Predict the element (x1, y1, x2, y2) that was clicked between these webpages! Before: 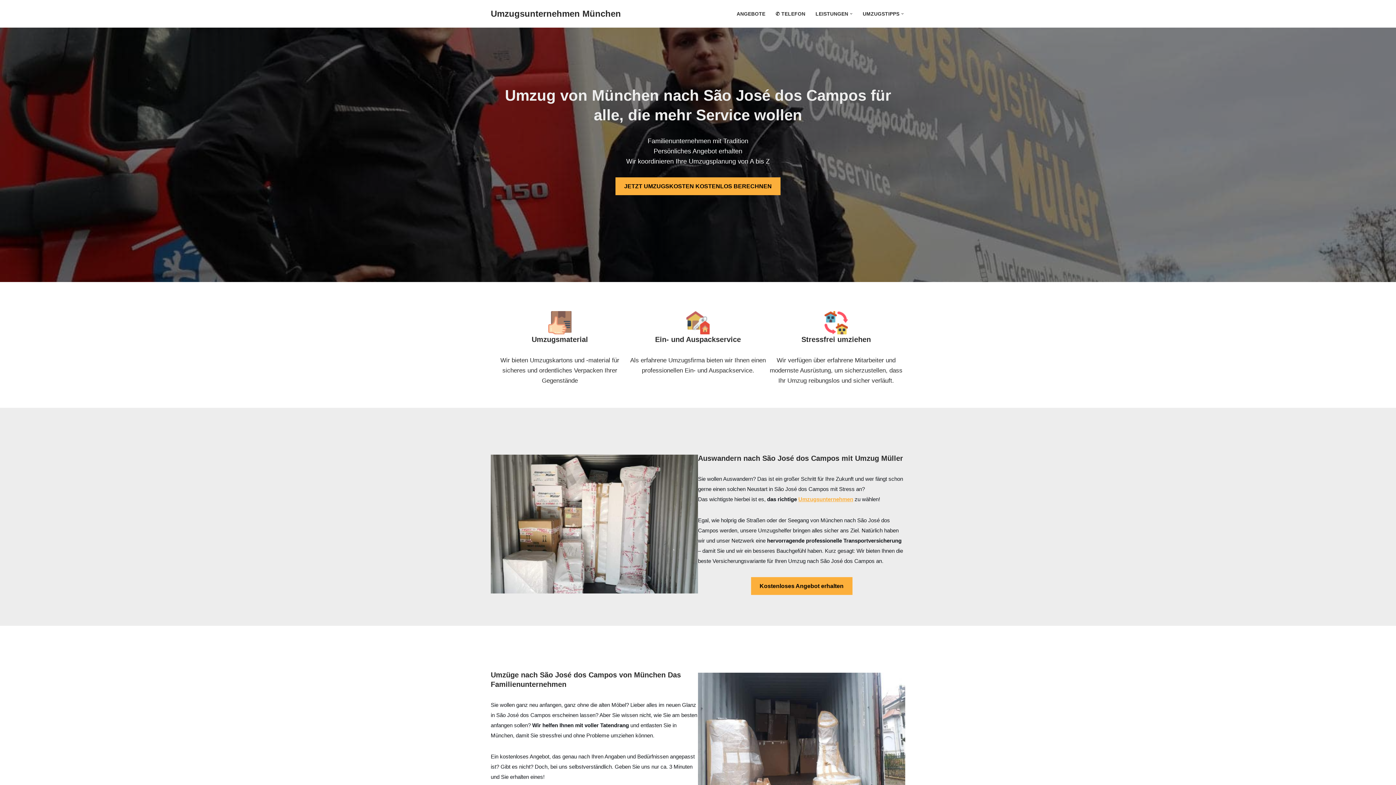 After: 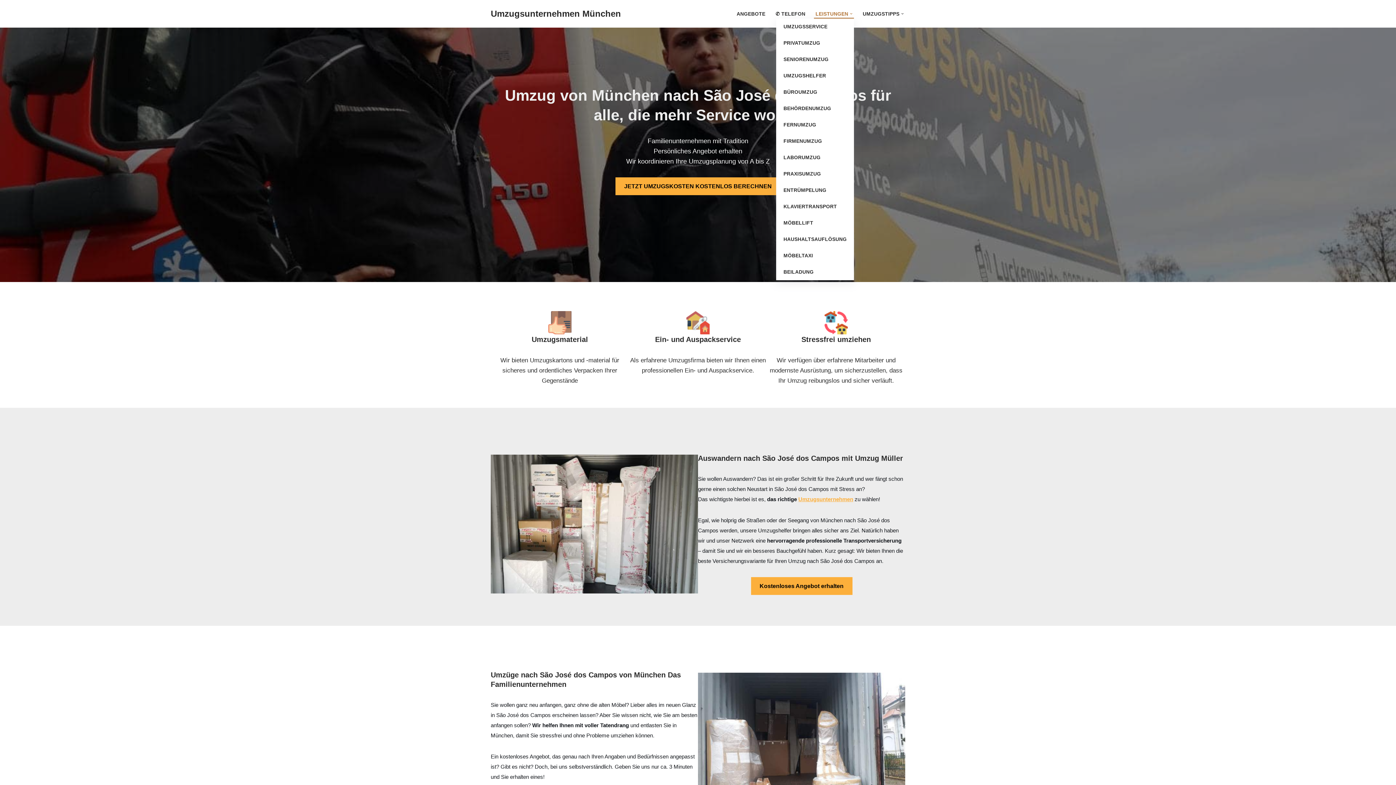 Action: bbox: (815, 9, 848, 18) label: LEISTUNGEN